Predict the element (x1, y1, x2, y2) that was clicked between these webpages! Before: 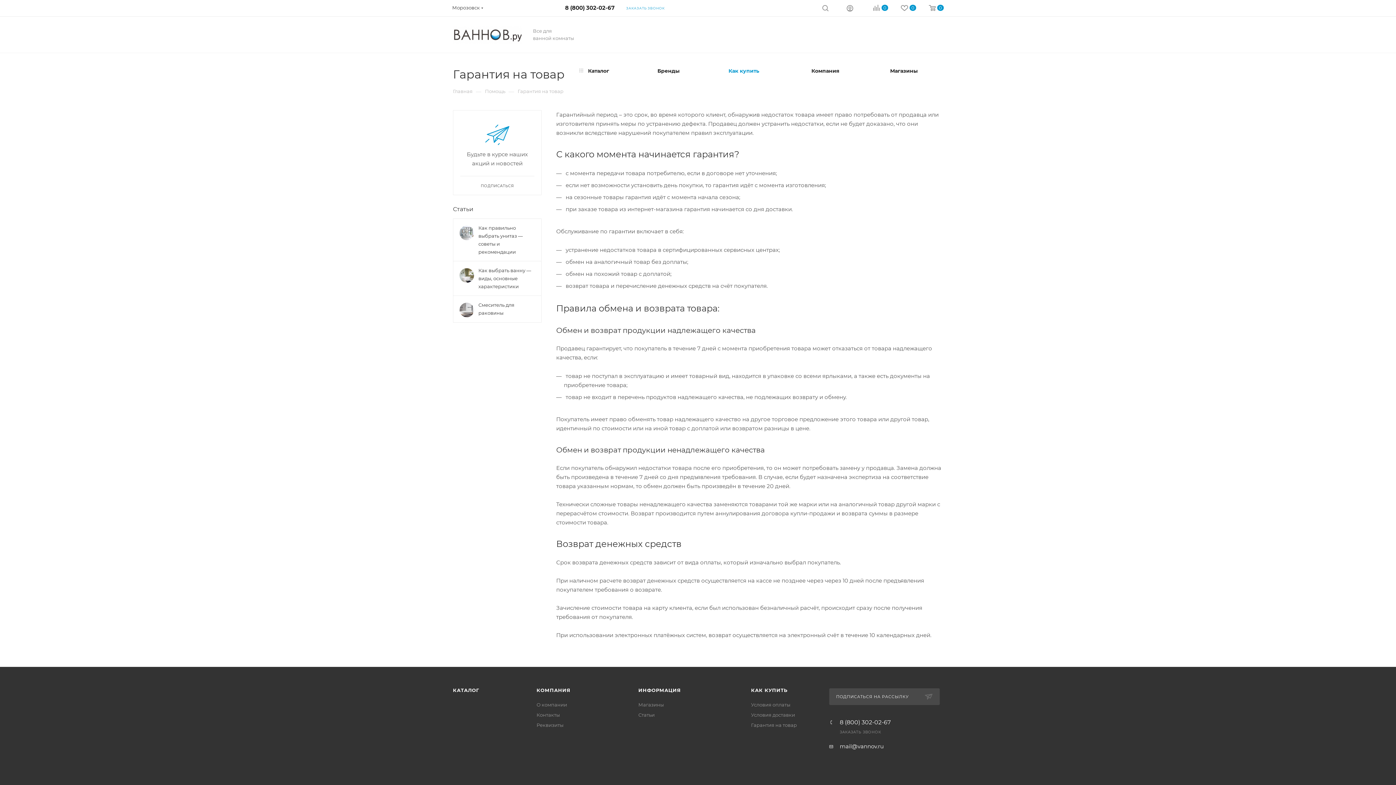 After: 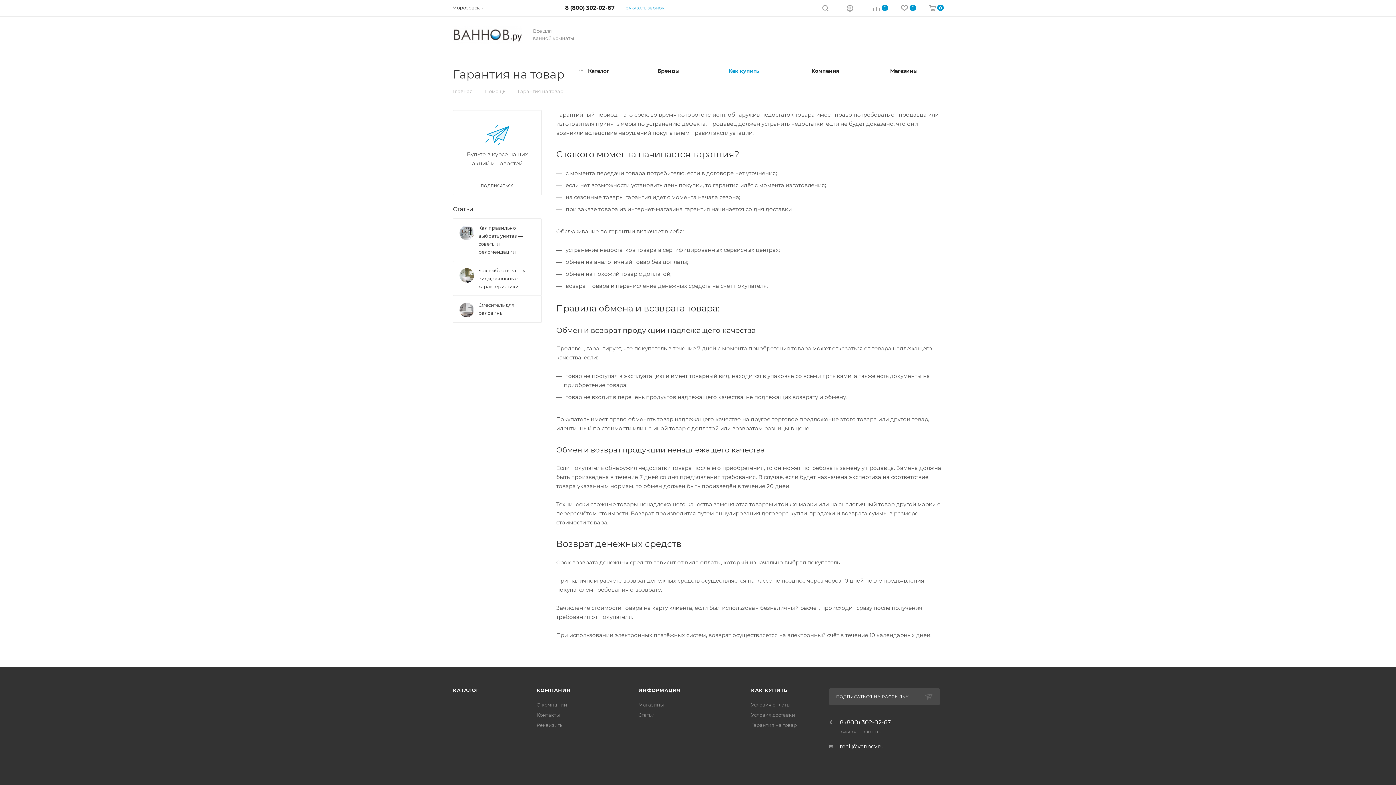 Action: label: 8 (800) 302-02-67 bbox: (840, 719, 890, 725)